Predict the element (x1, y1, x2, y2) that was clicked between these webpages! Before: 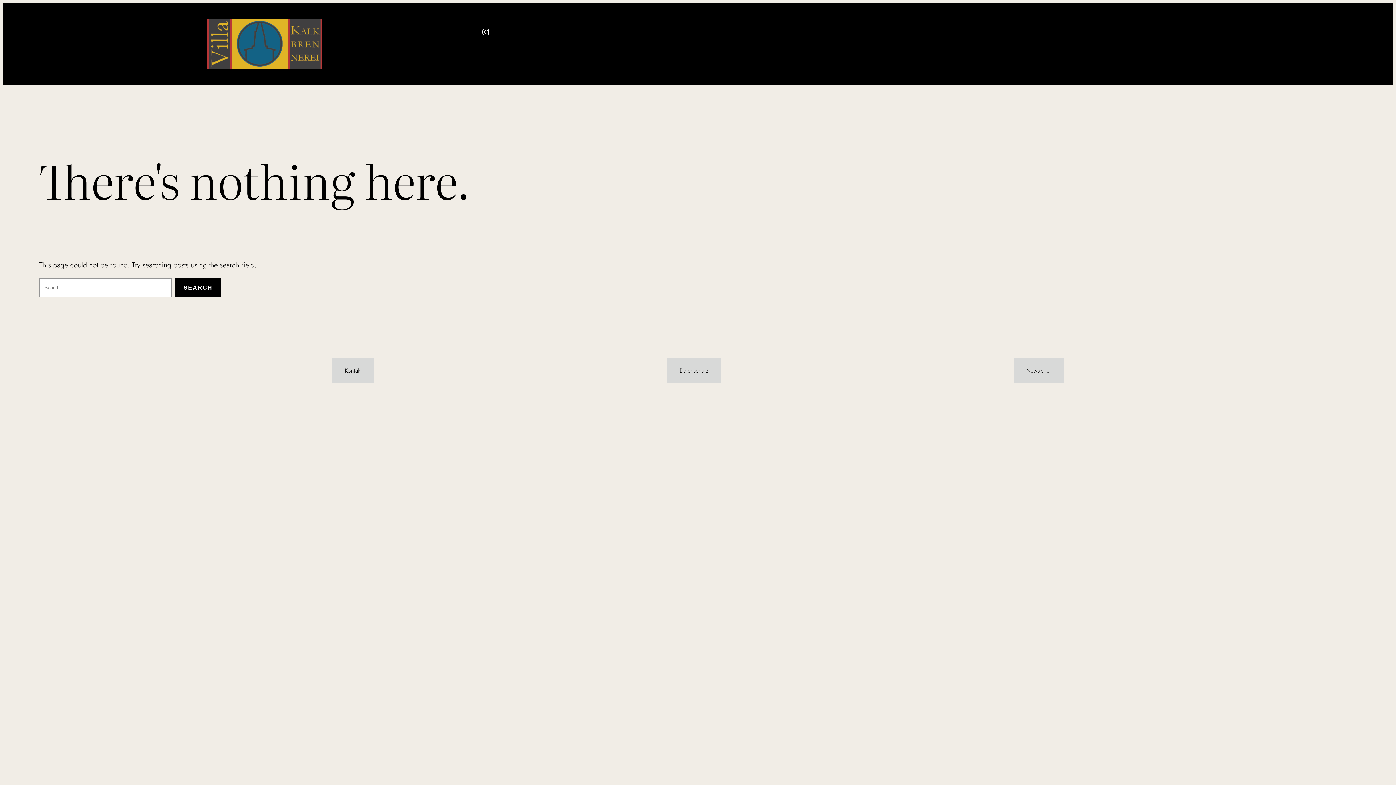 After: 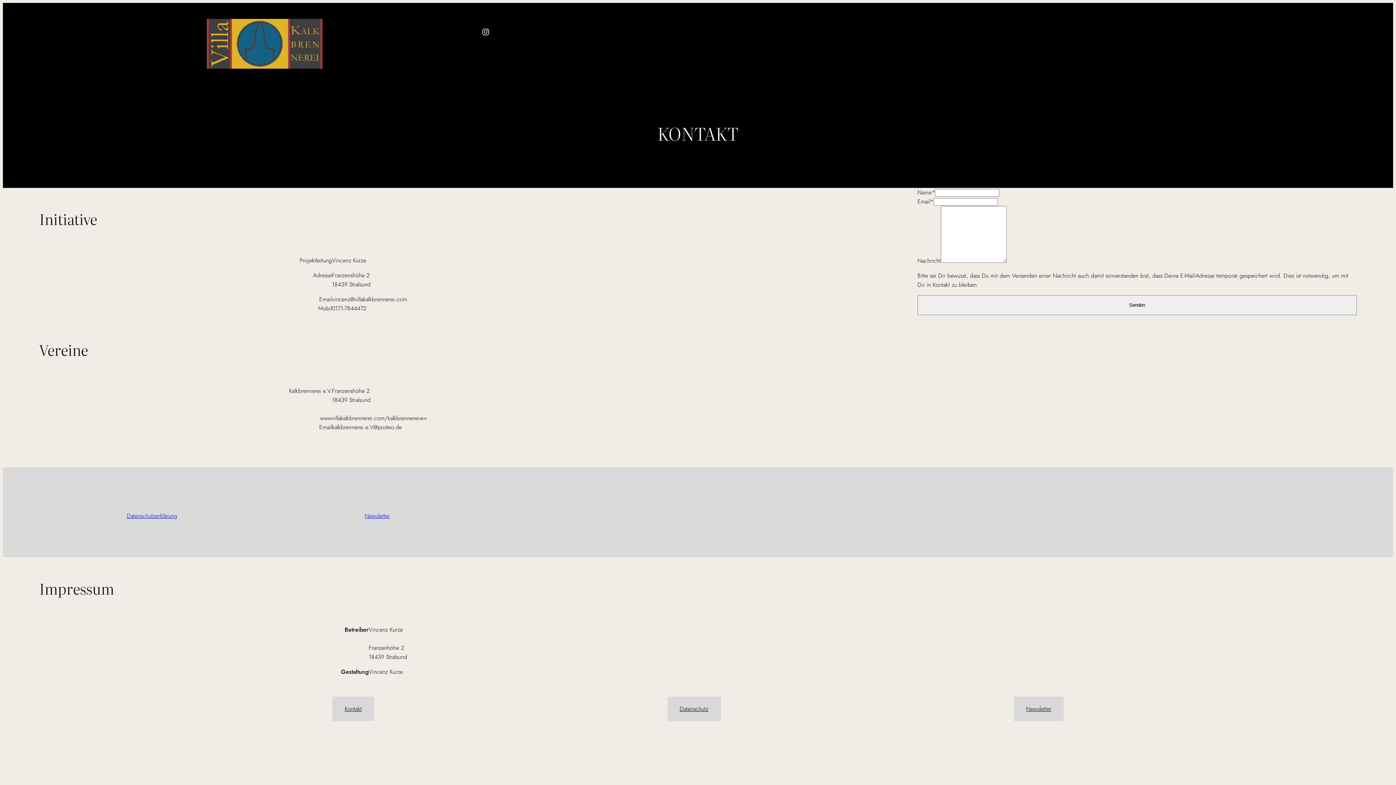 Action: bbox: (332, 358, 374, 382) label: Kontakt